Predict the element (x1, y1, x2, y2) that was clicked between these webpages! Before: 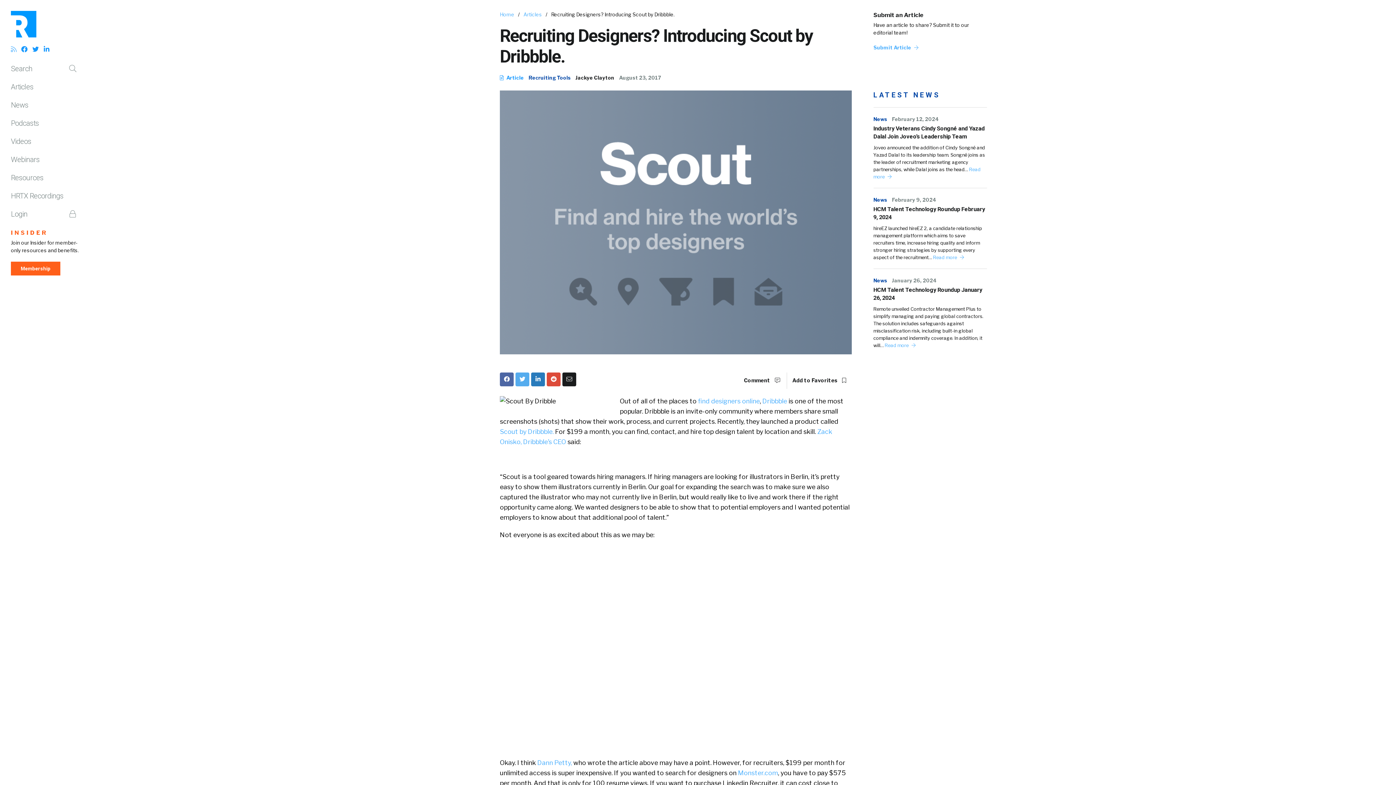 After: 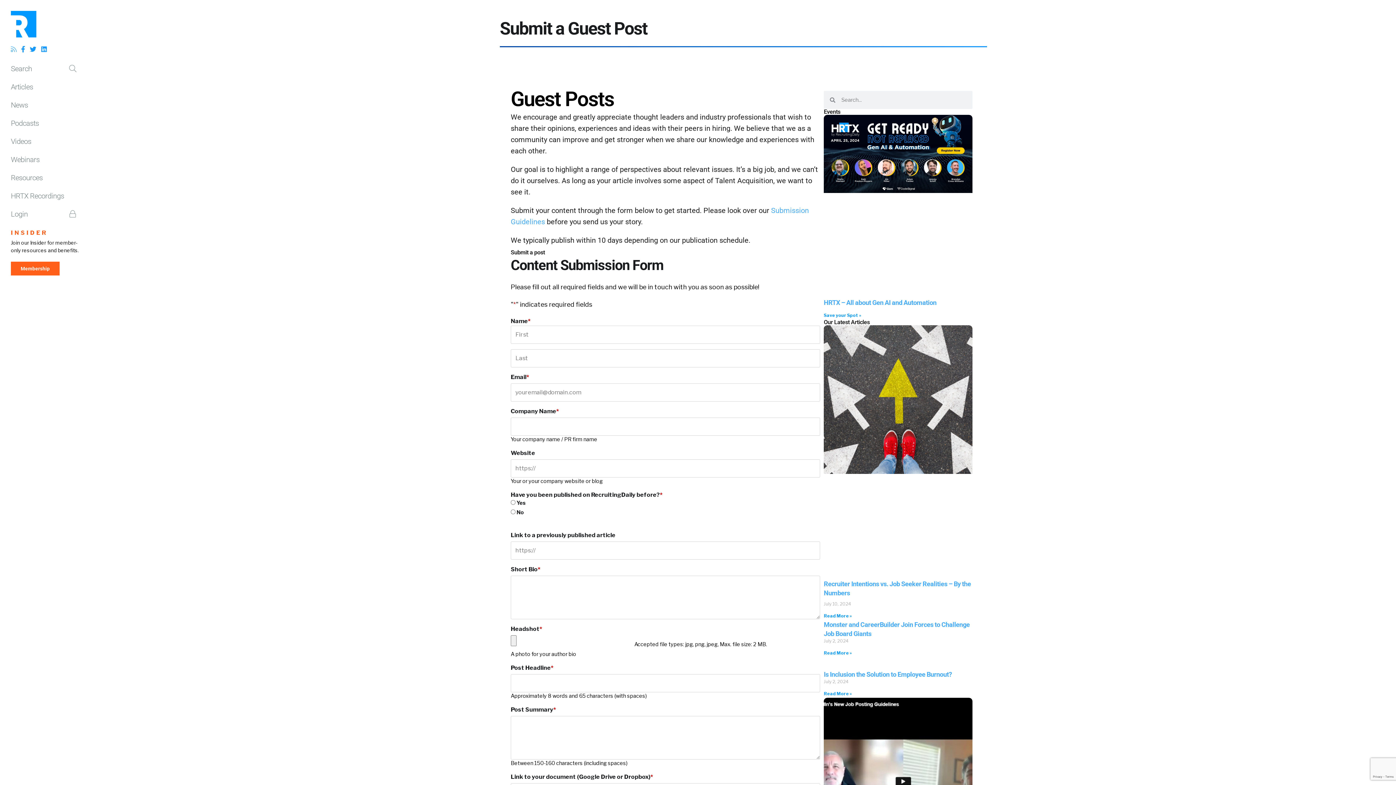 Action: bbox: (873, 44, 918, 50) label: Submit Article 